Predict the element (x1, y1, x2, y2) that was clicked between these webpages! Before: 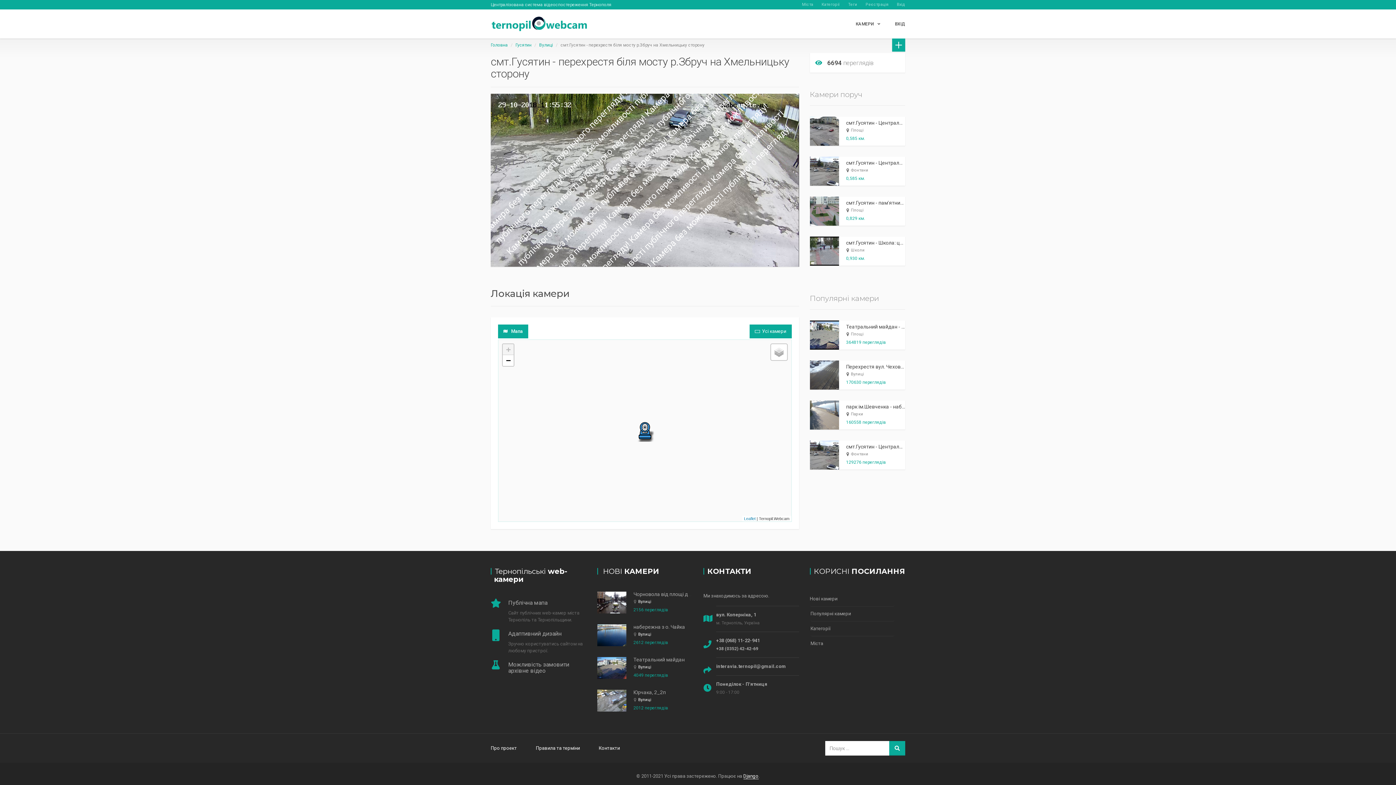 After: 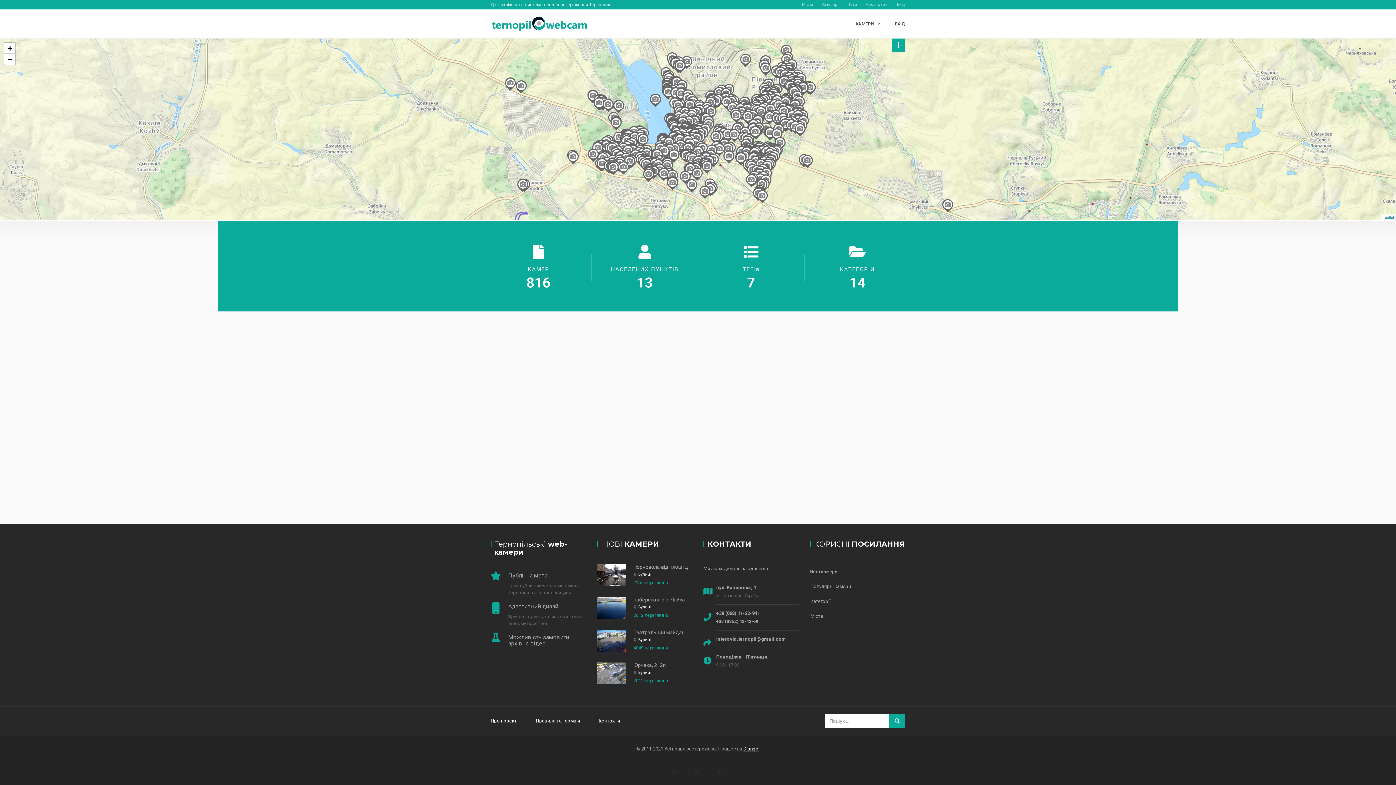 Action: bbox: (848, 9, 887, 38) label: КАМЕРИ